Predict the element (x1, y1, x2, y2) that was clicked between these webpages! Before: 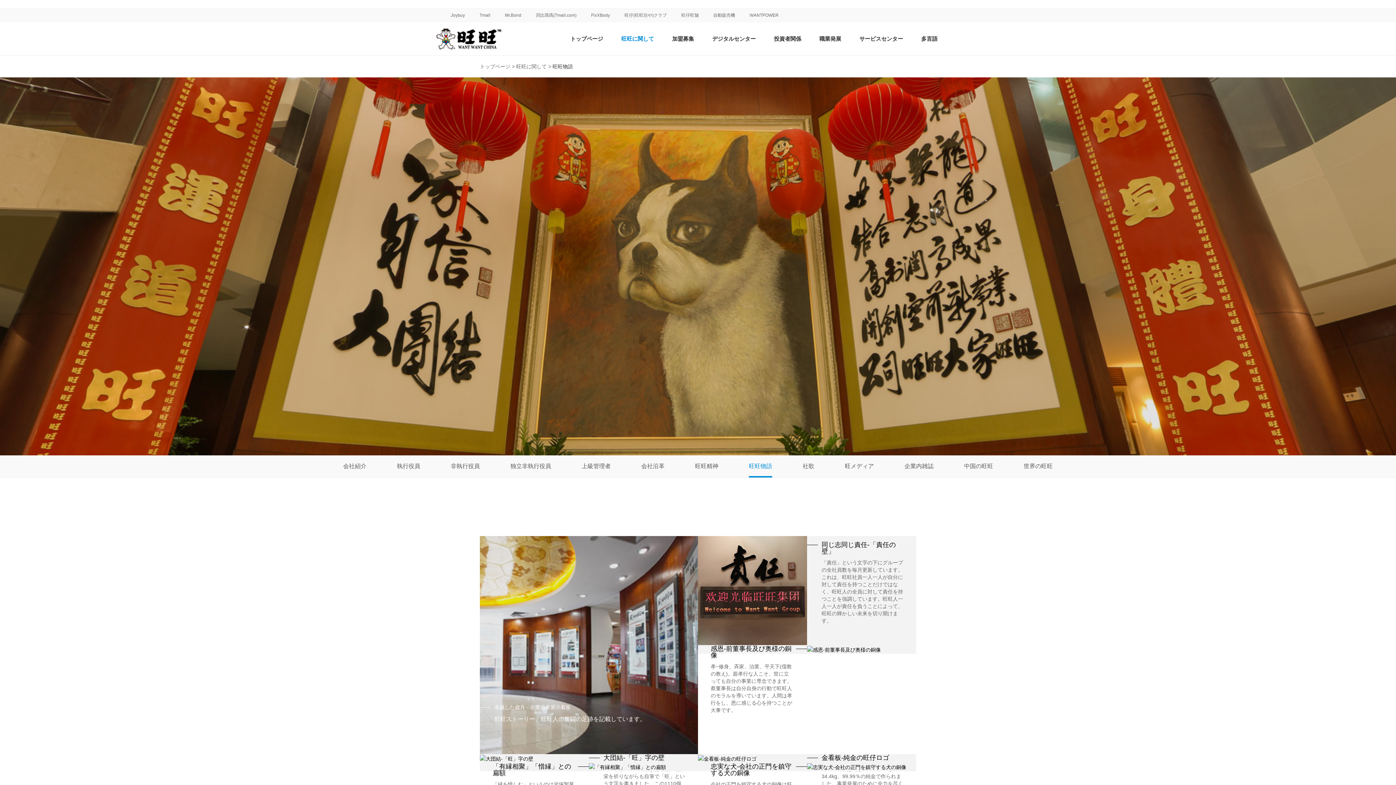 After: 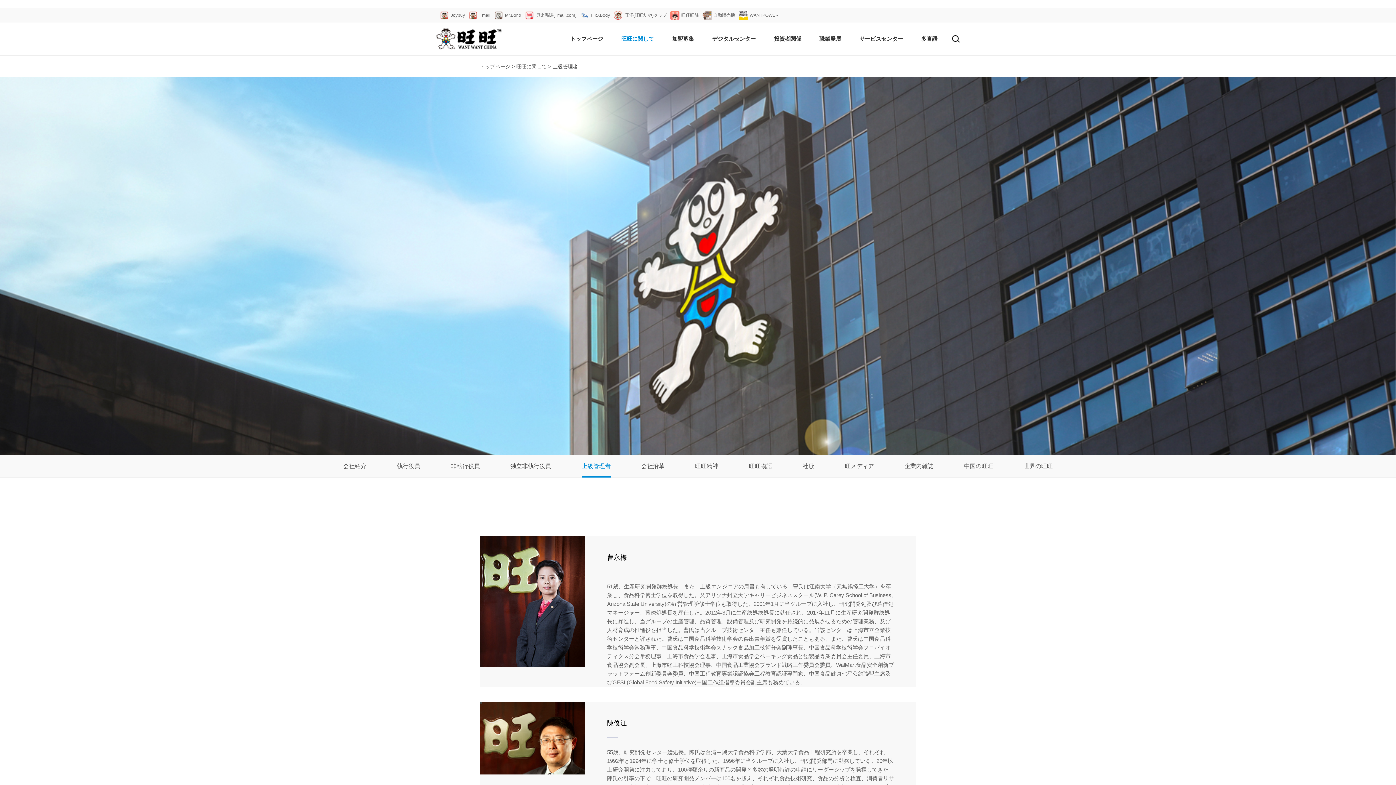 Action: label: 上級管理者 bbox: (581, 455, 610, 477)